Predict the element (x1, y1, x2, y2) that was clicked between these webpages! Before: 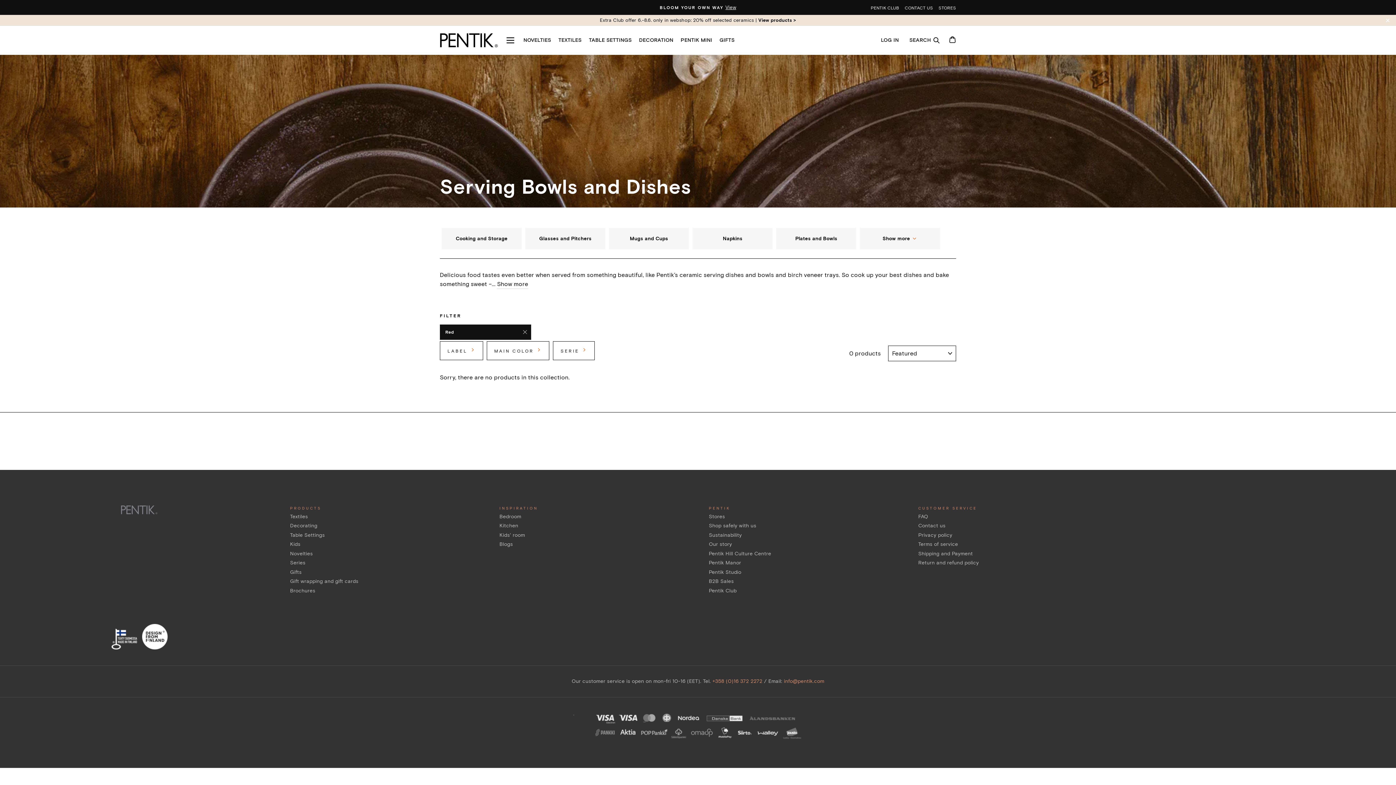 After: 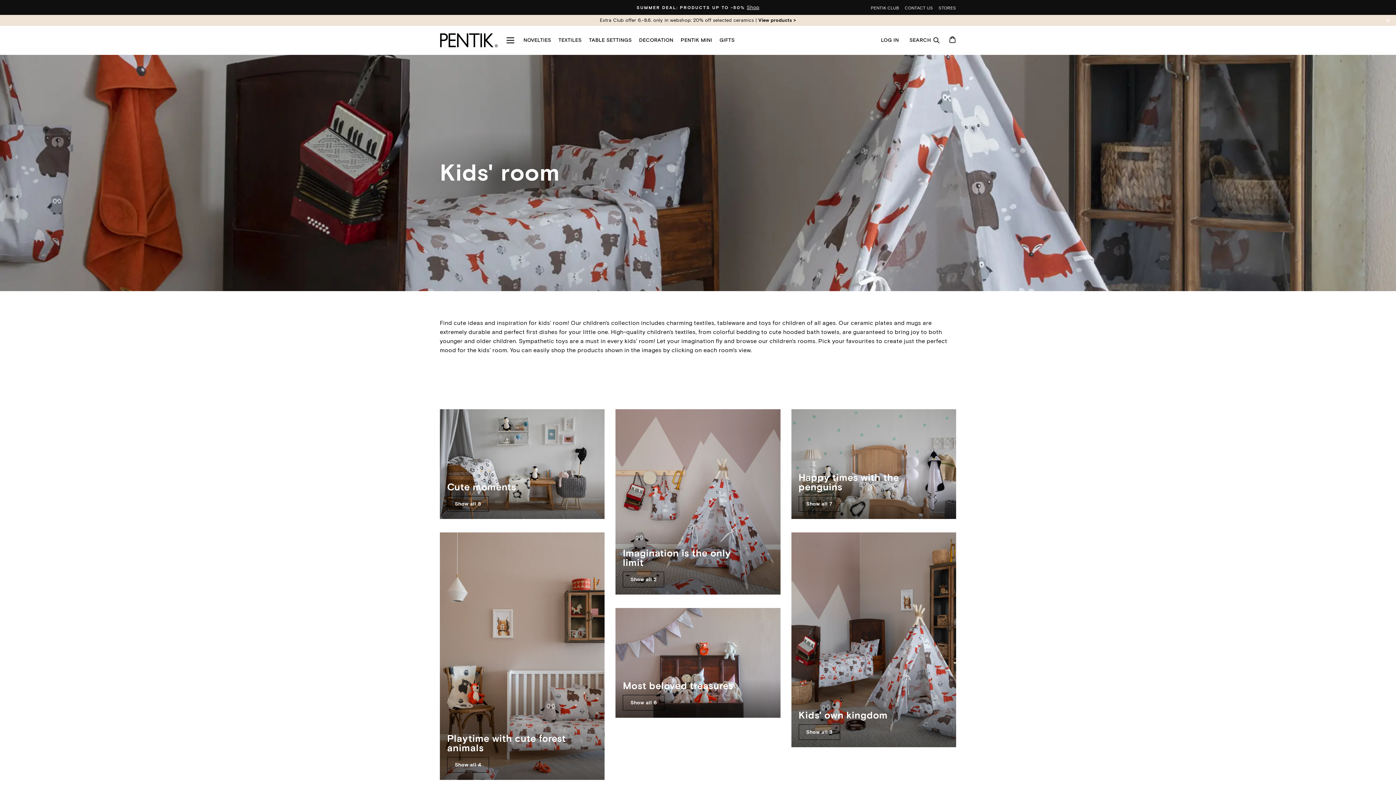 Action: label: Kids' room bbox: (499, 532, 525, 538)